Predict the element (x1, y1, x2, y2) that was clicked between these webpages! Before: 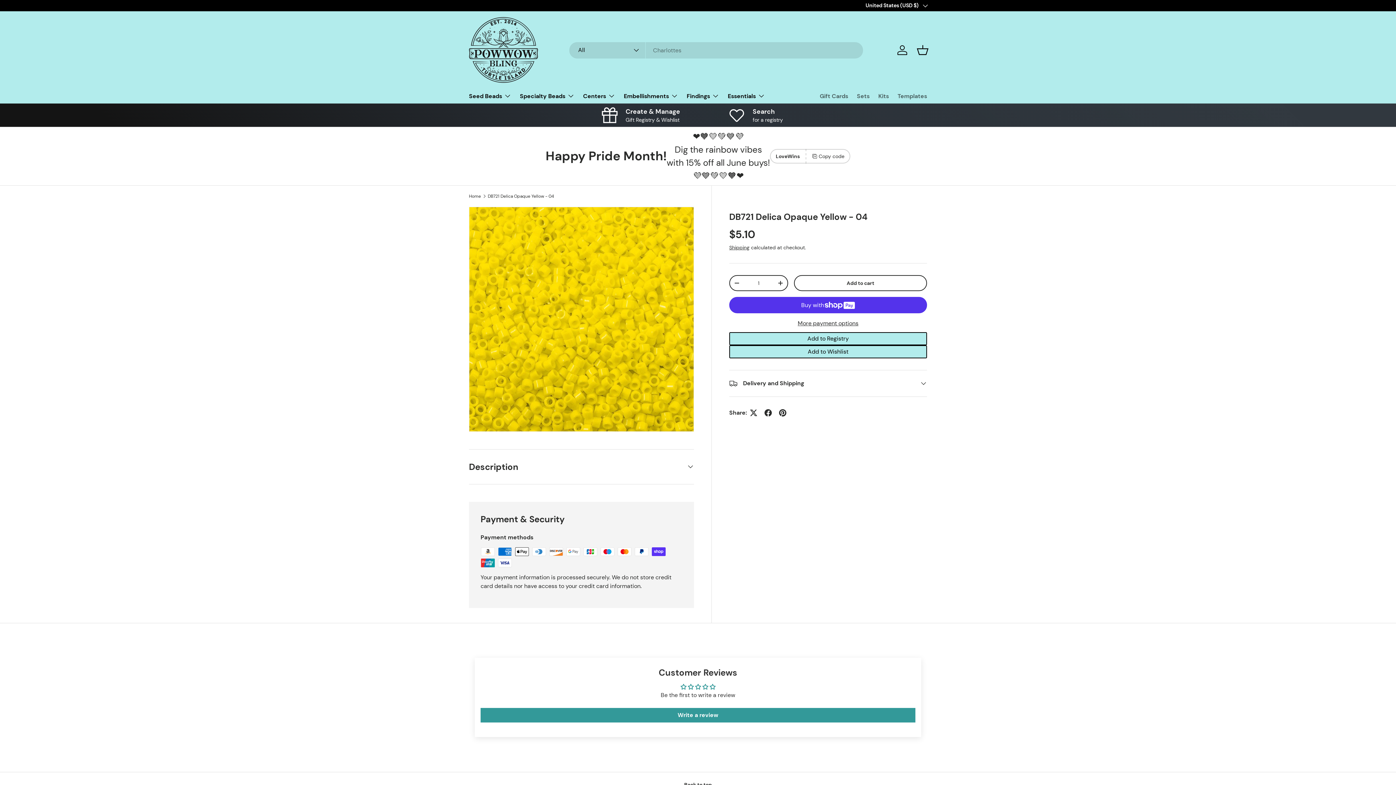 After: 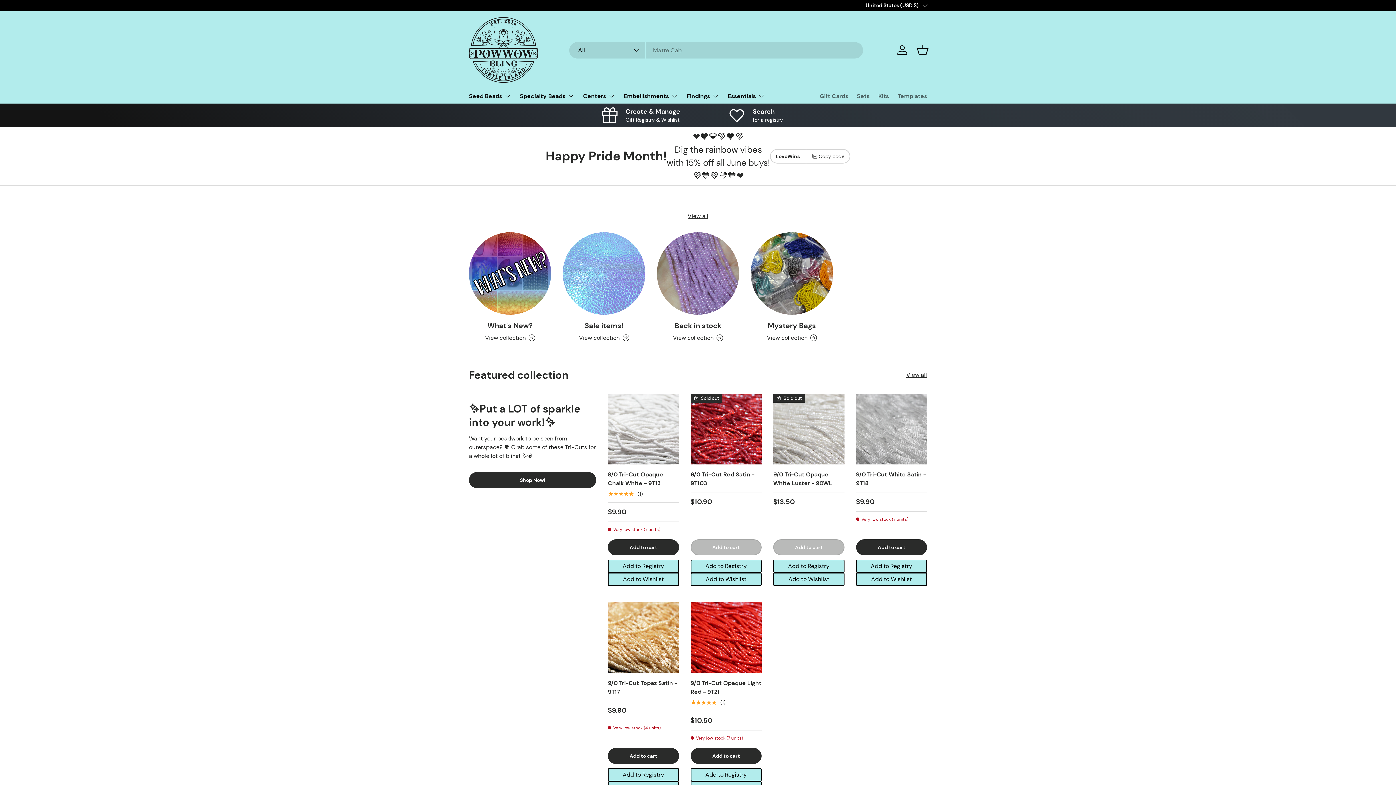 Action: bbox: (469, 194, 481, 198) label: Home